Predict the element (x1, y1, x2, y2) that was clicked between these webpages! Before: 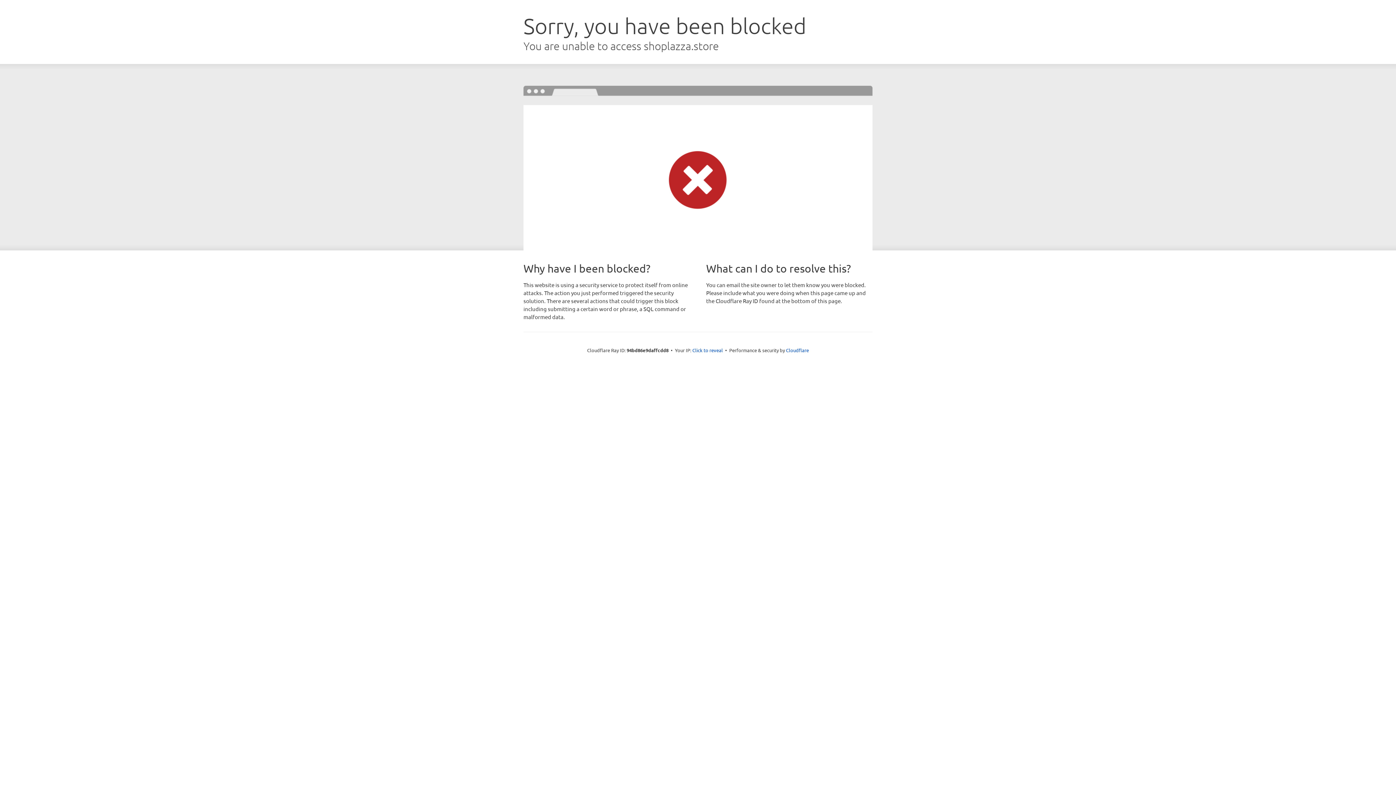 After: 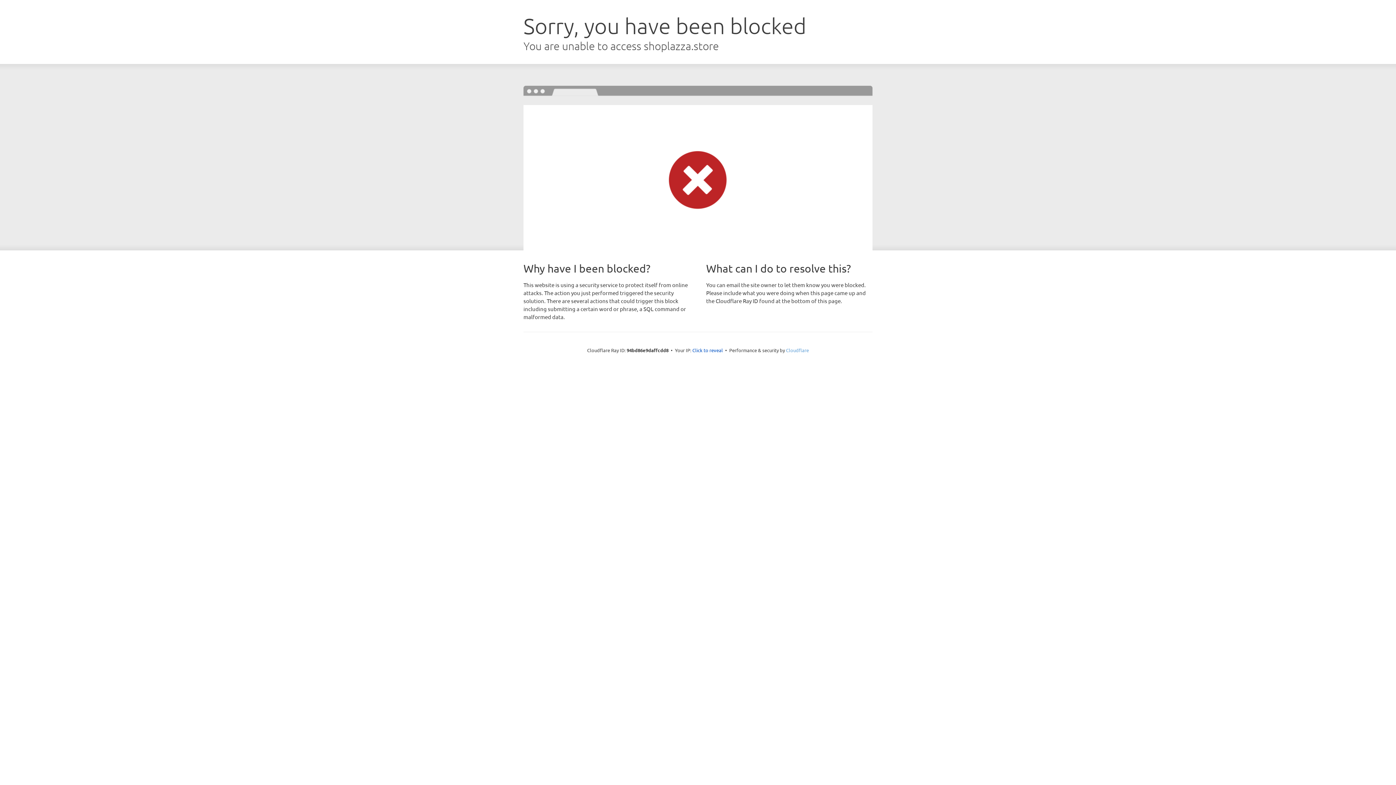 Action: label: Cloudflare bbox: (786, 347, 809, 353)